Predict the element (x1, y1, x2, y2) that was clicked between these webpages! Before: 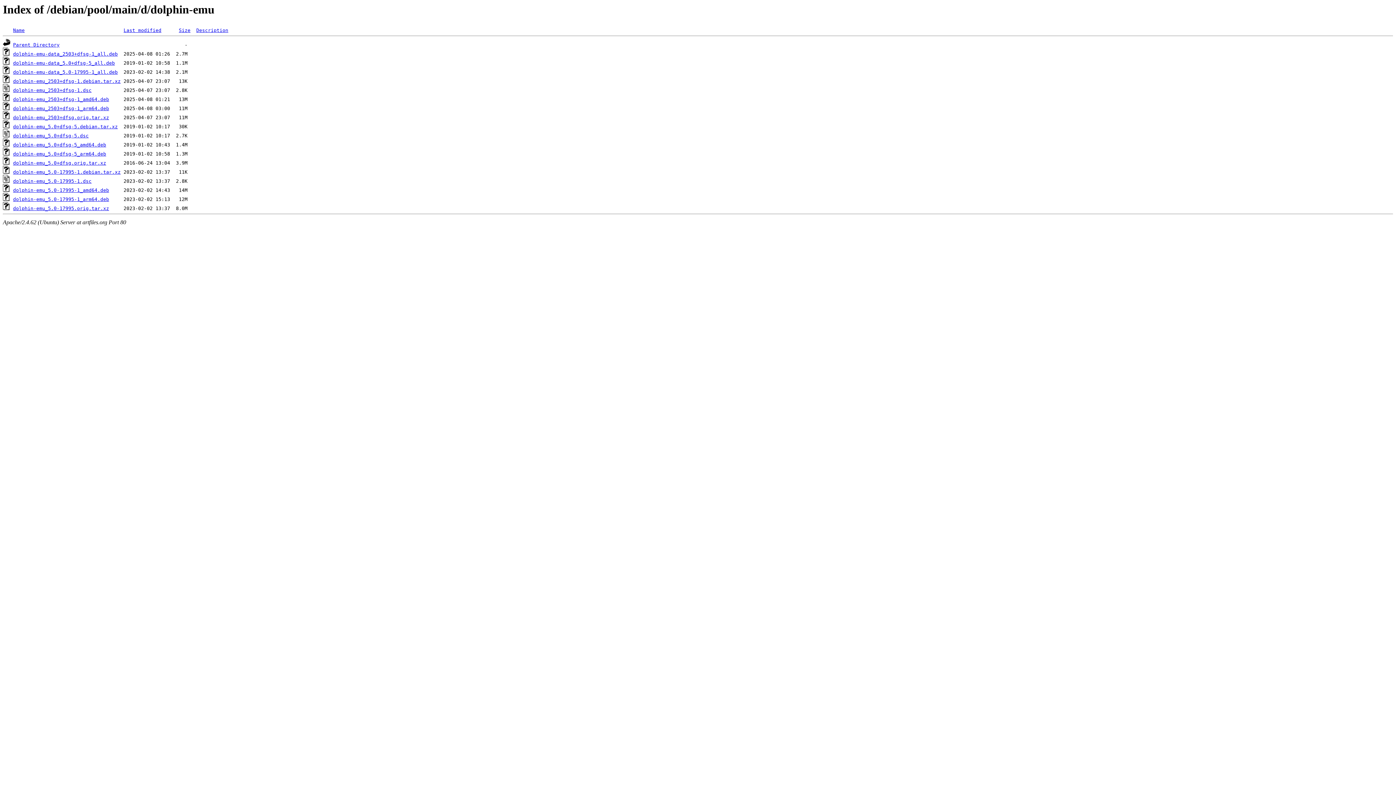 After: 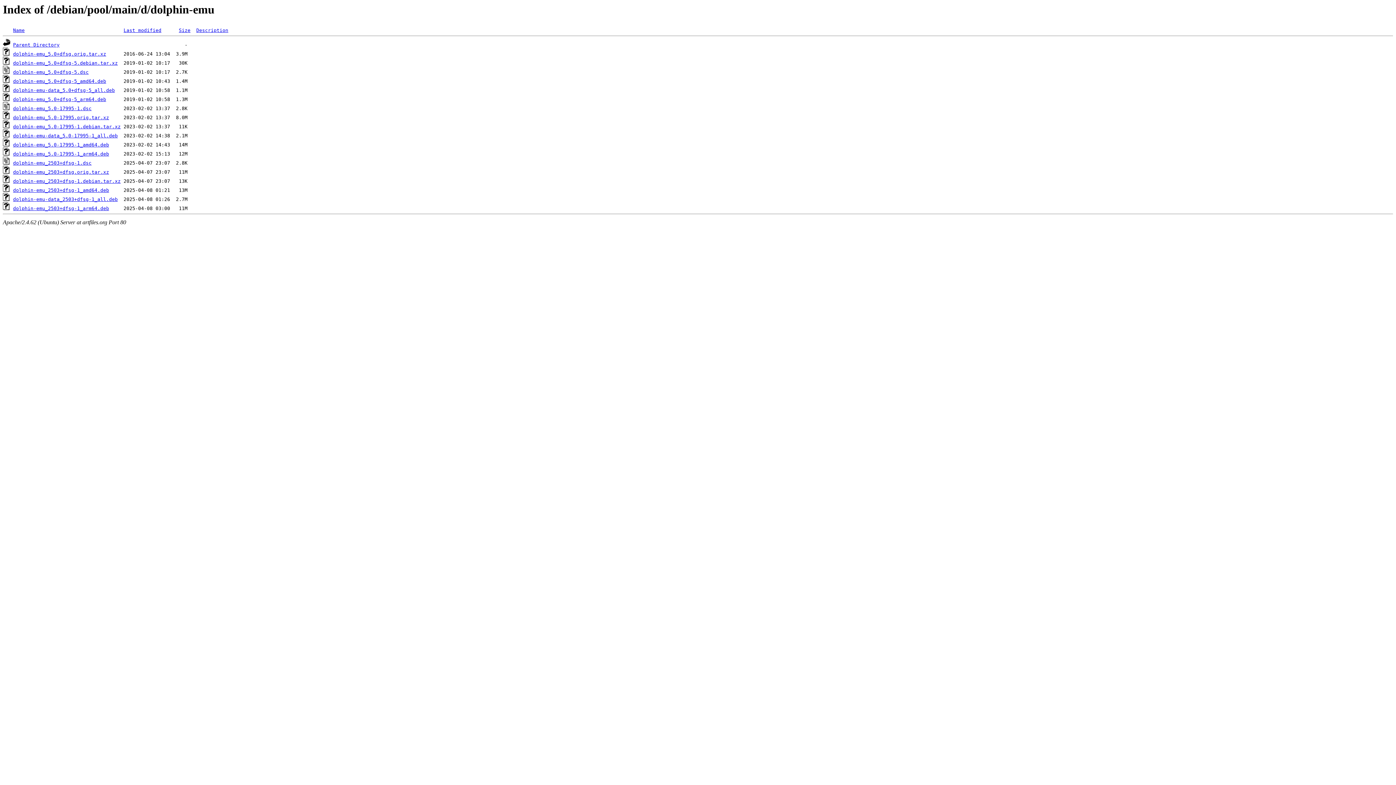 Action: bbox: (123, 27, 161, 33) label: Last modified